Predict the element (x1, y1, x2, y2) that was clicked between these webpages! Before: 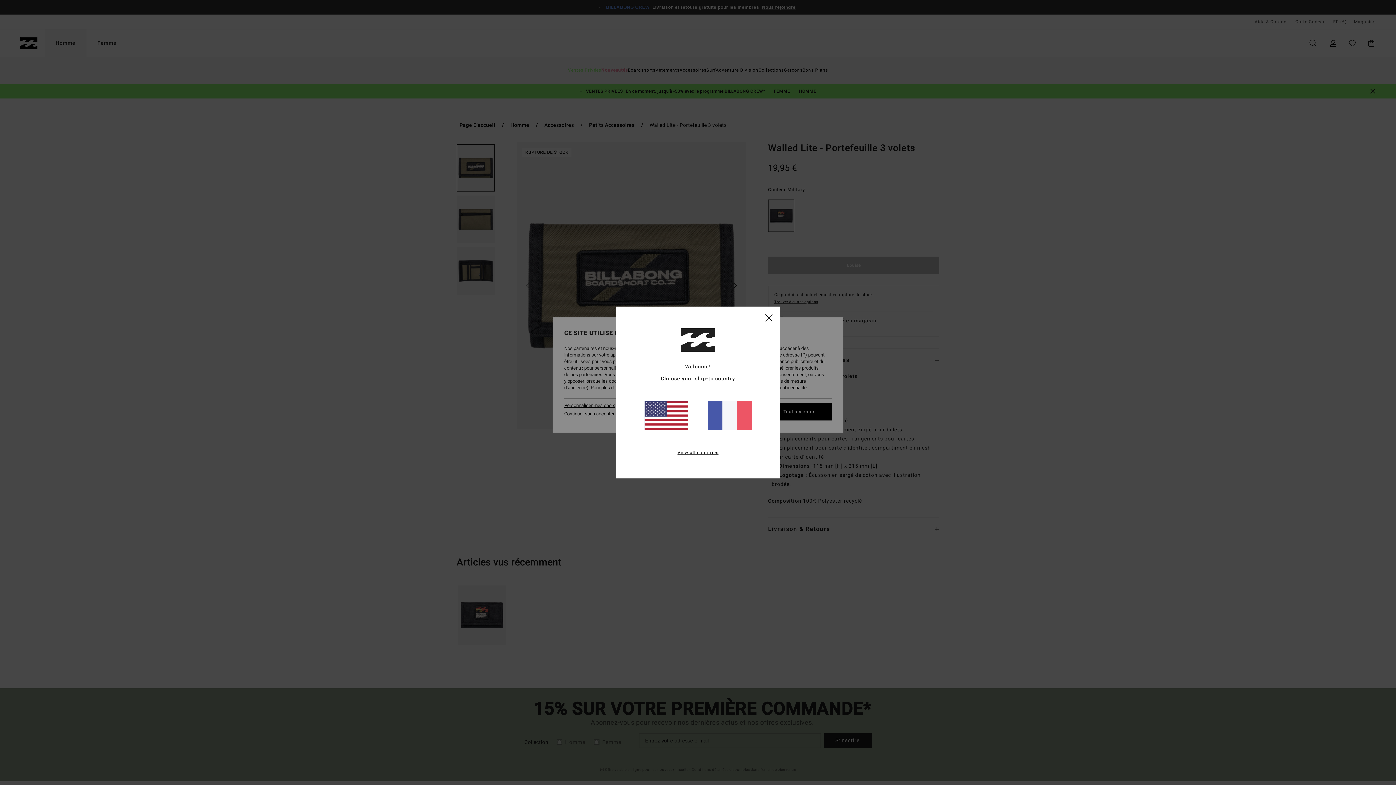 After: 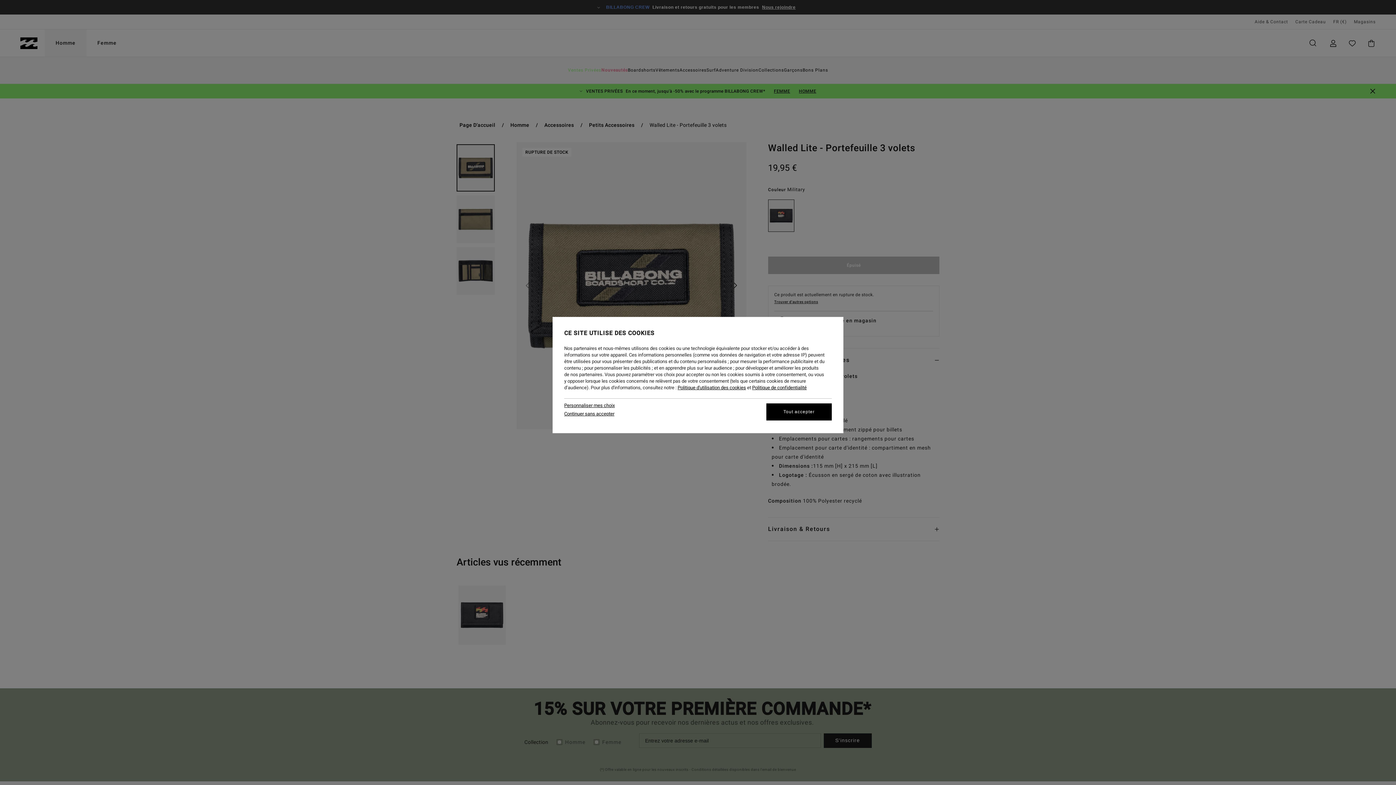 Action: bbox: (708, 401, 751, 430)